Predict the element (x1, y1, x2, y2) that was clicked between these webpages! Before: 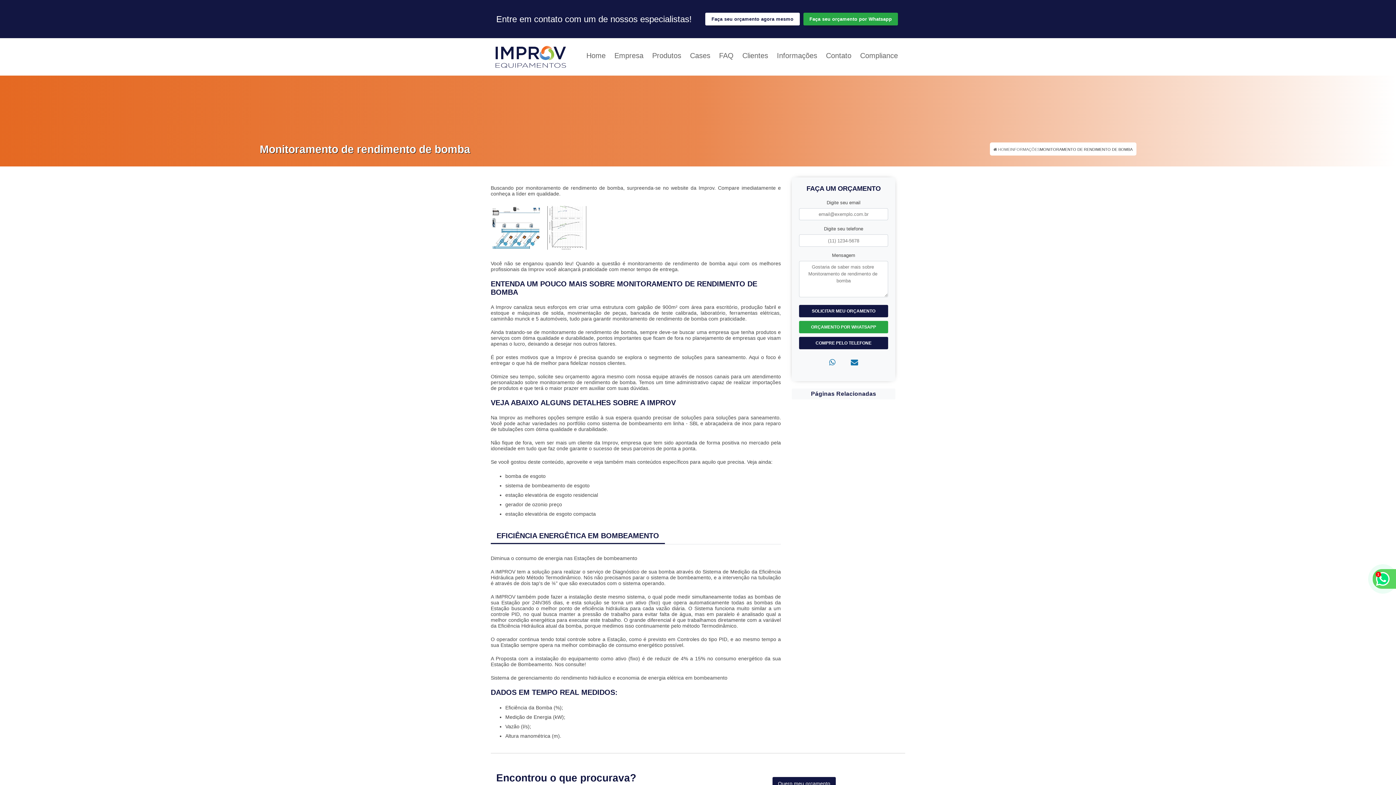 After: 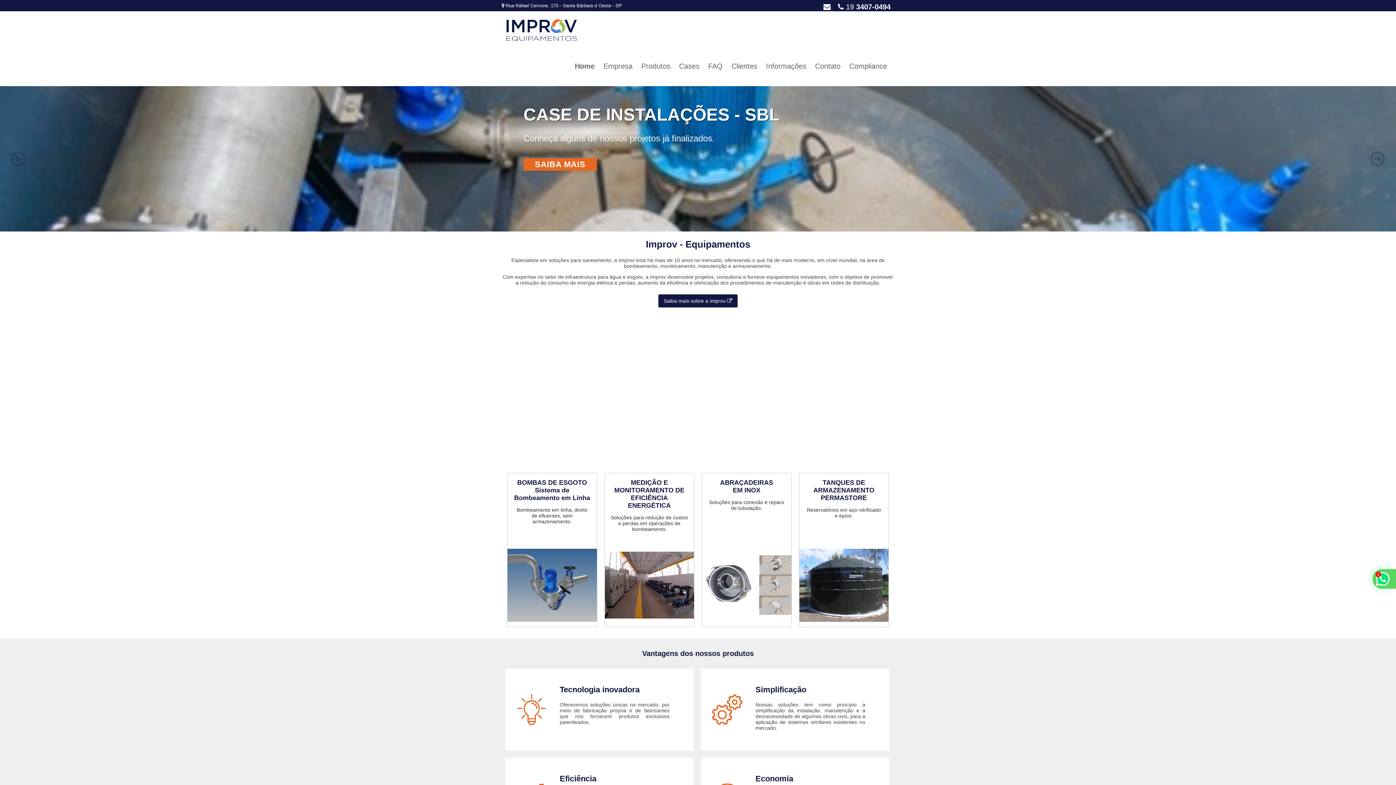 Action: label: Home bbox: (582, 48, 609, 65)